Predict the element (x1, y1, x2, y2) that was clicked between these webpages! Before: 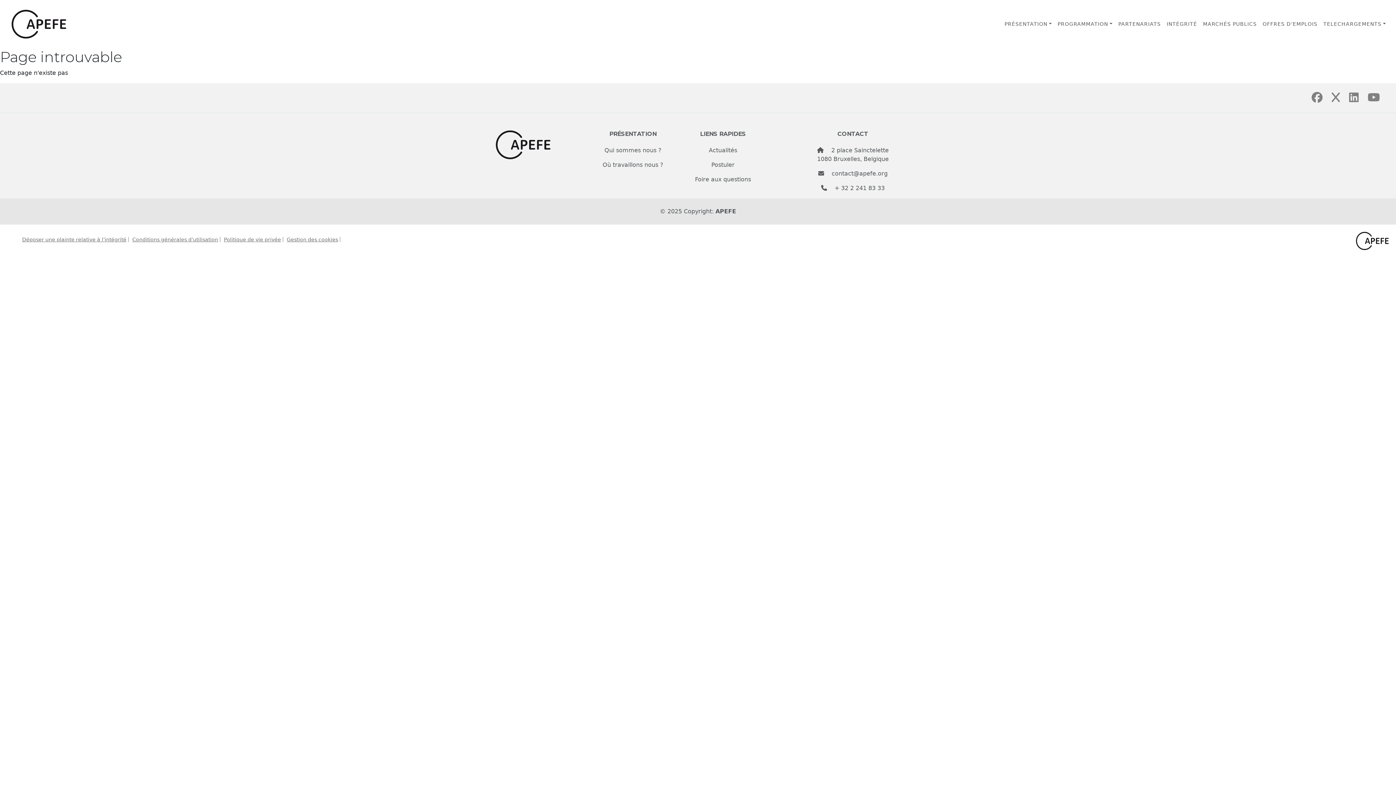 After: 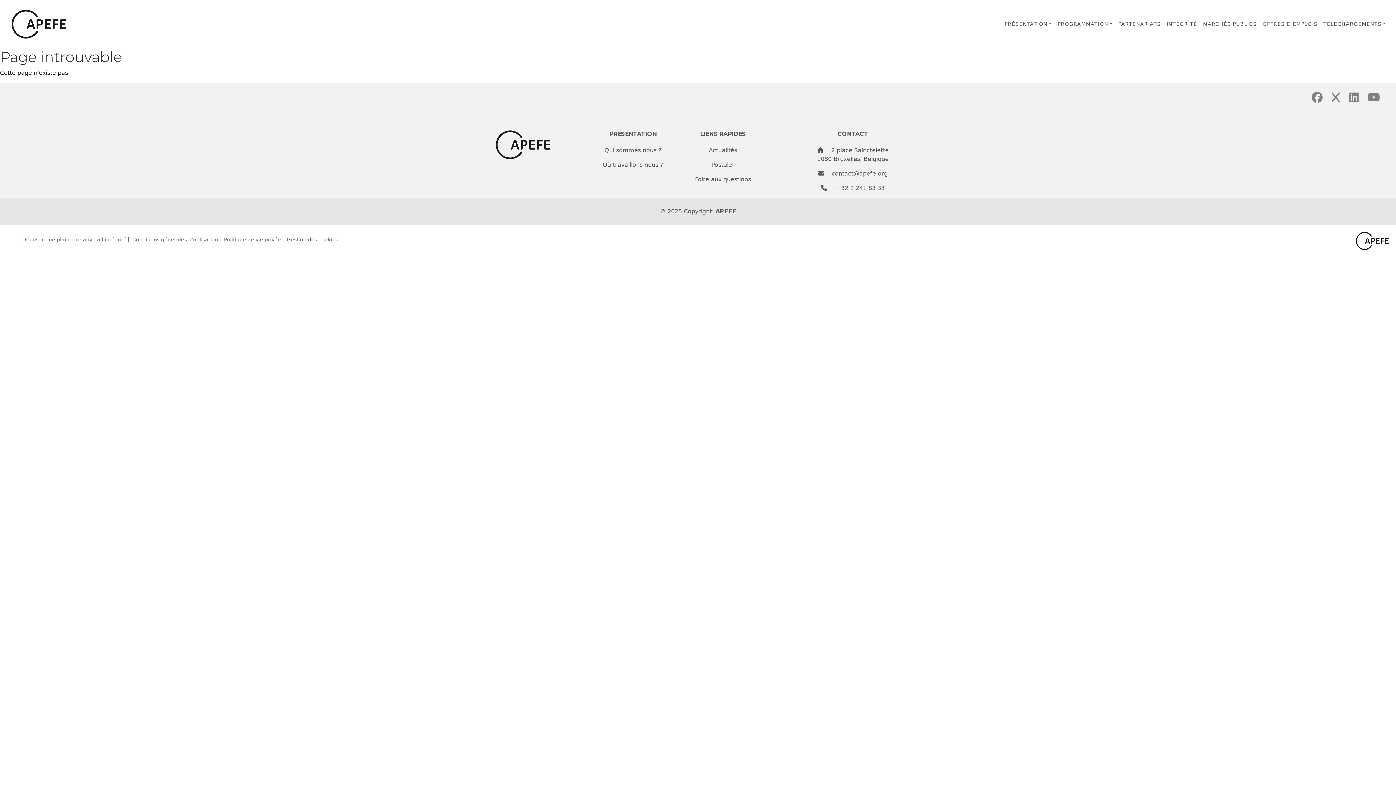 Action: bbox: (1312, 96, 1322, 102)